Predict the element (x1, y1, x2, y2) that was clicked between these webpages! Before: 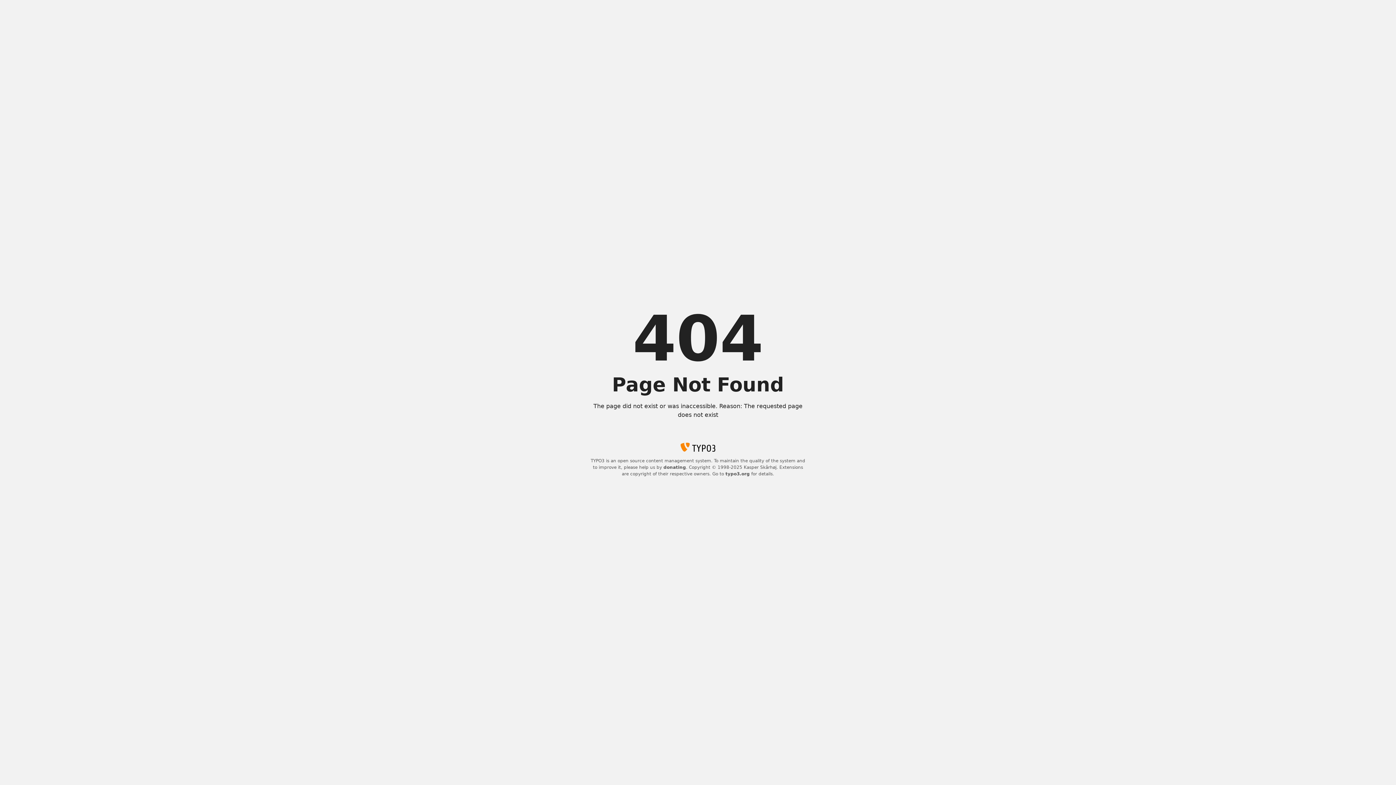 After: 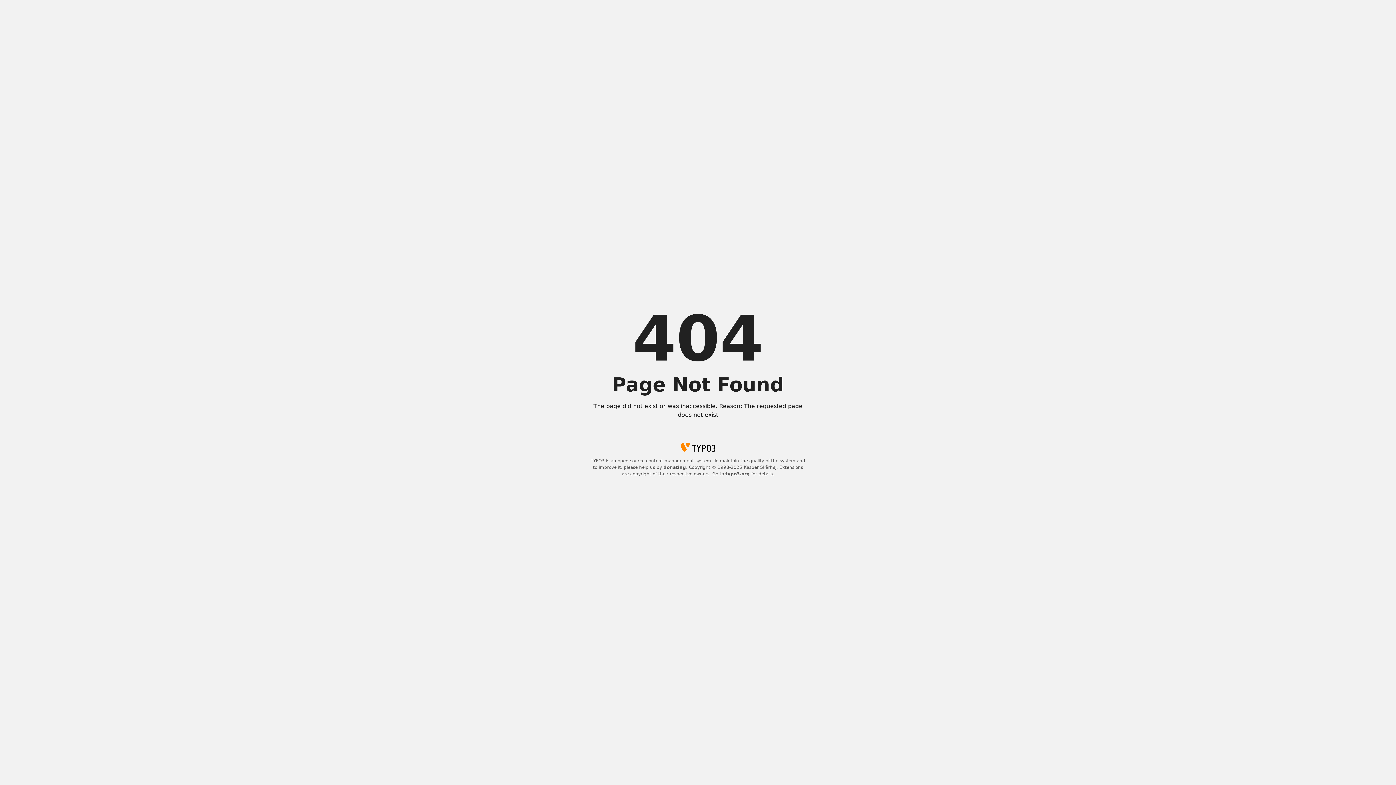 Action: label: donating bbox: (663, 465, 686, 470)